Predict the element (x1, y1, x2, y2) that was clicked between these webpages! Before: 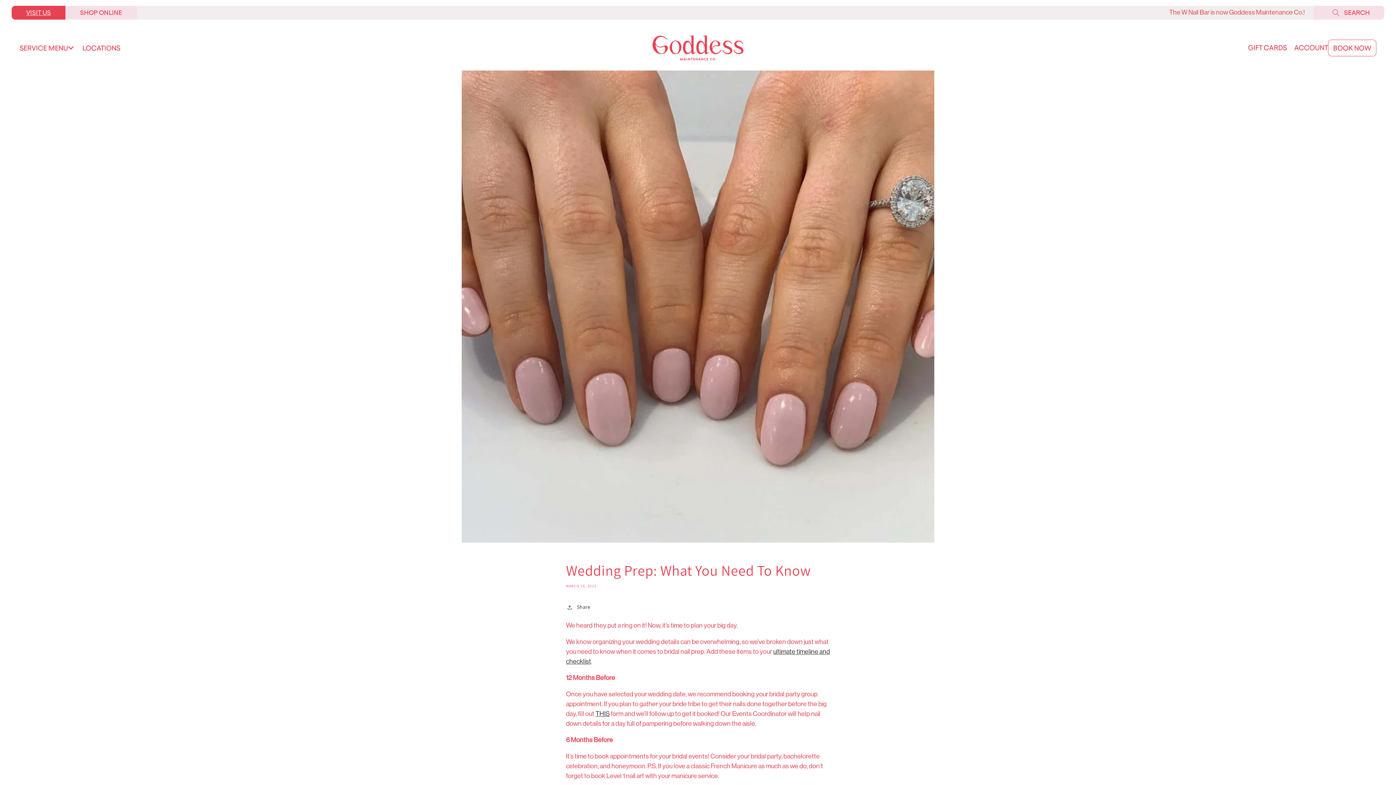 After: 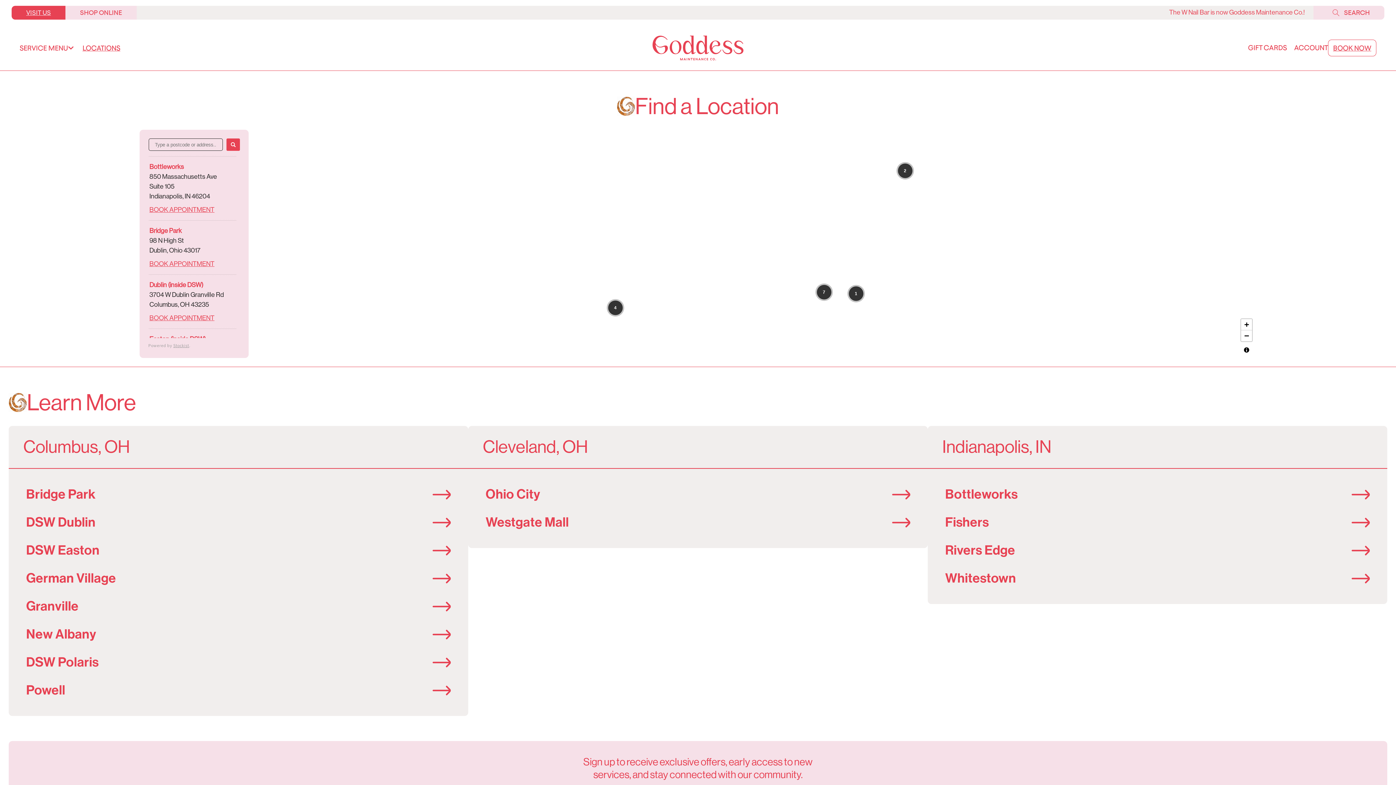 Action: bbox: (1328, 39, 1376, 56) label: BOOK NOW